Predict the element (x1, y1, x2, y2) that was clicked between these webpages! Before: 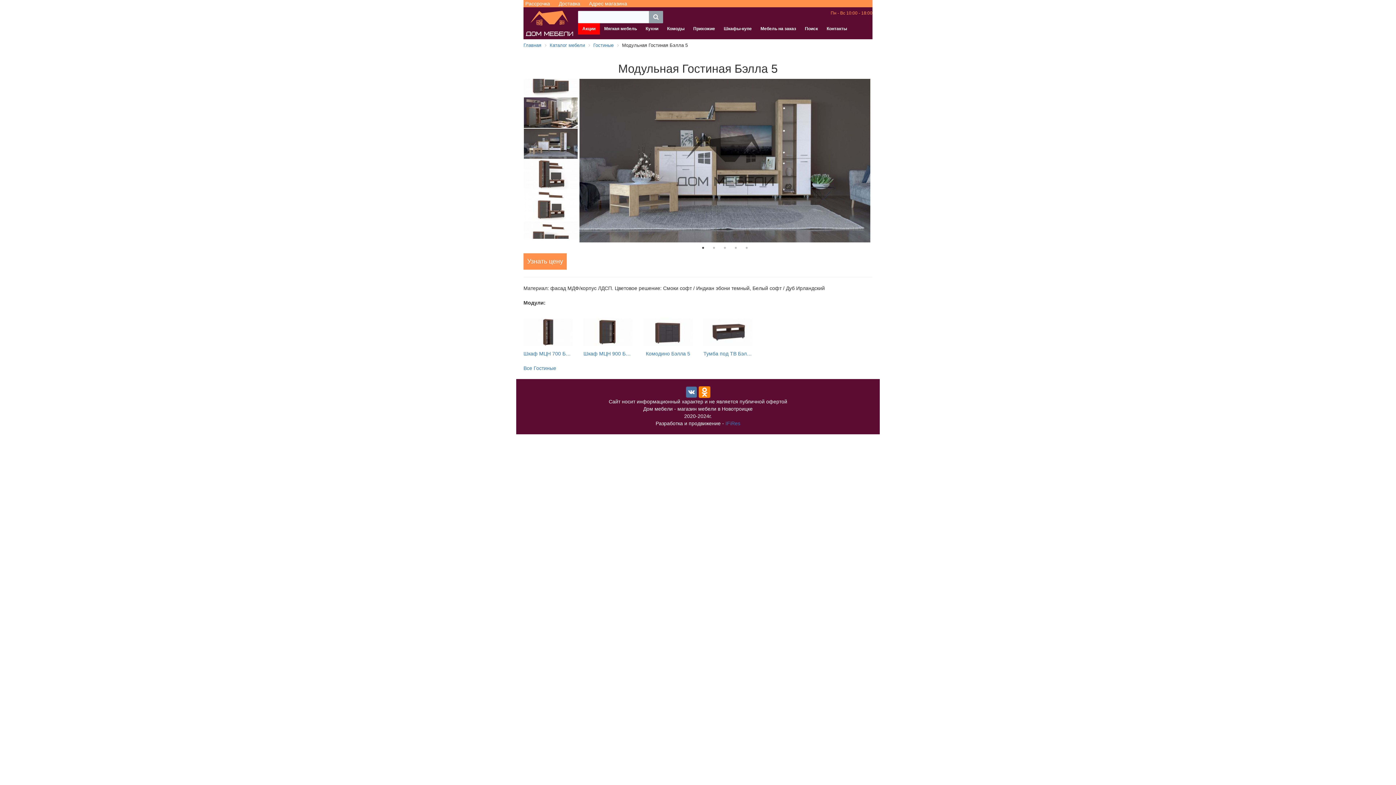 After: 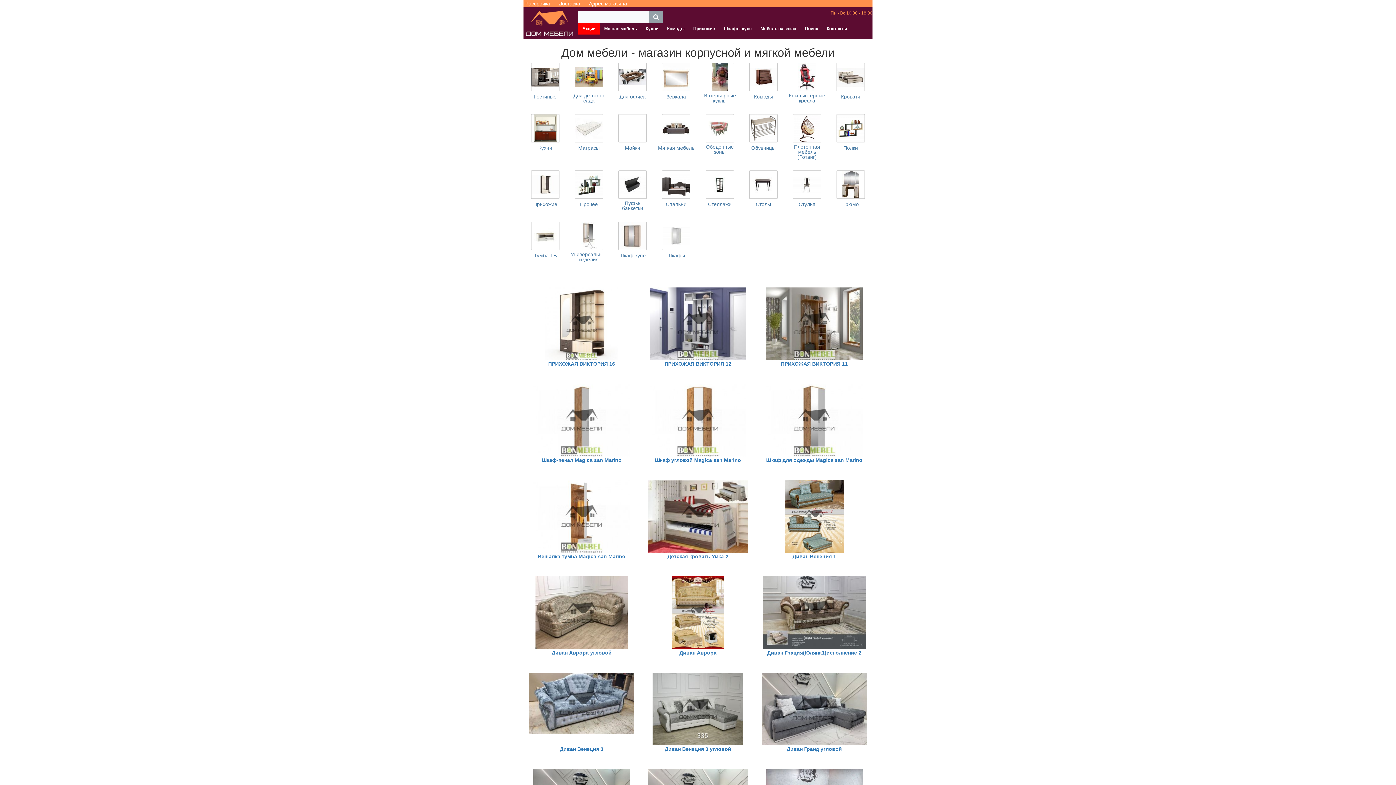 Action: label: Главная bbox: (523, 42, 541, 48)